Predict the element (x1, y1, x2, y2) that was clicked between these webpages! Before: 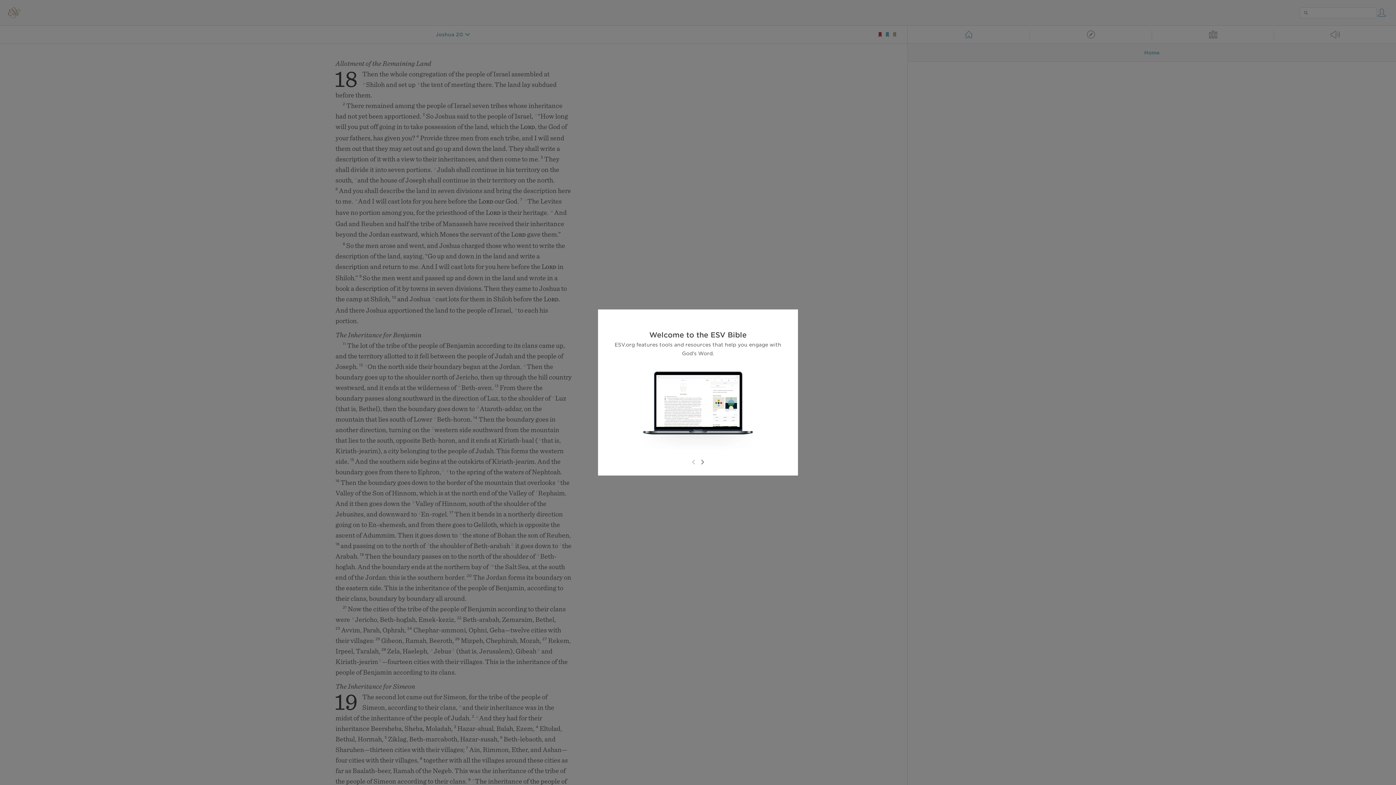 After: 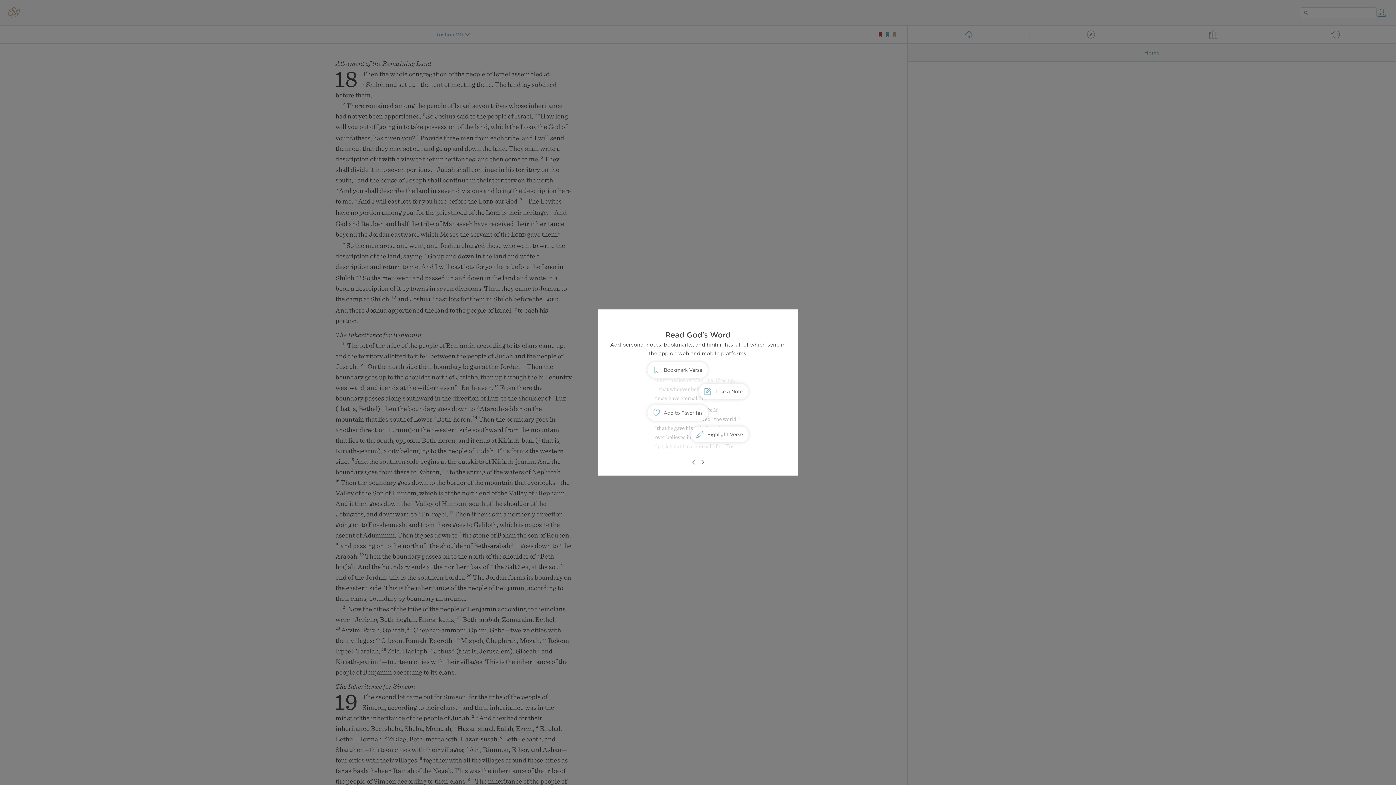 Action: bbox: (698, 458, 706, 466)